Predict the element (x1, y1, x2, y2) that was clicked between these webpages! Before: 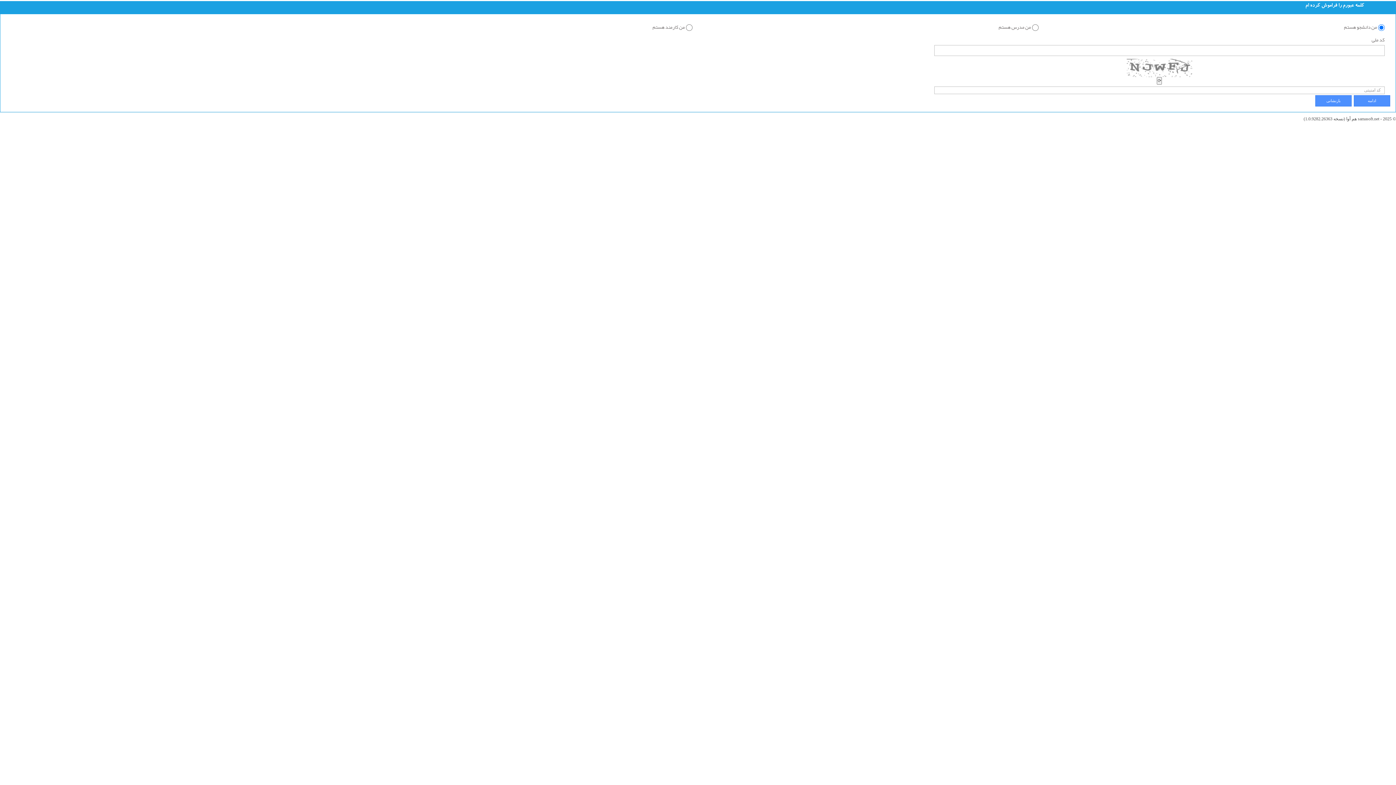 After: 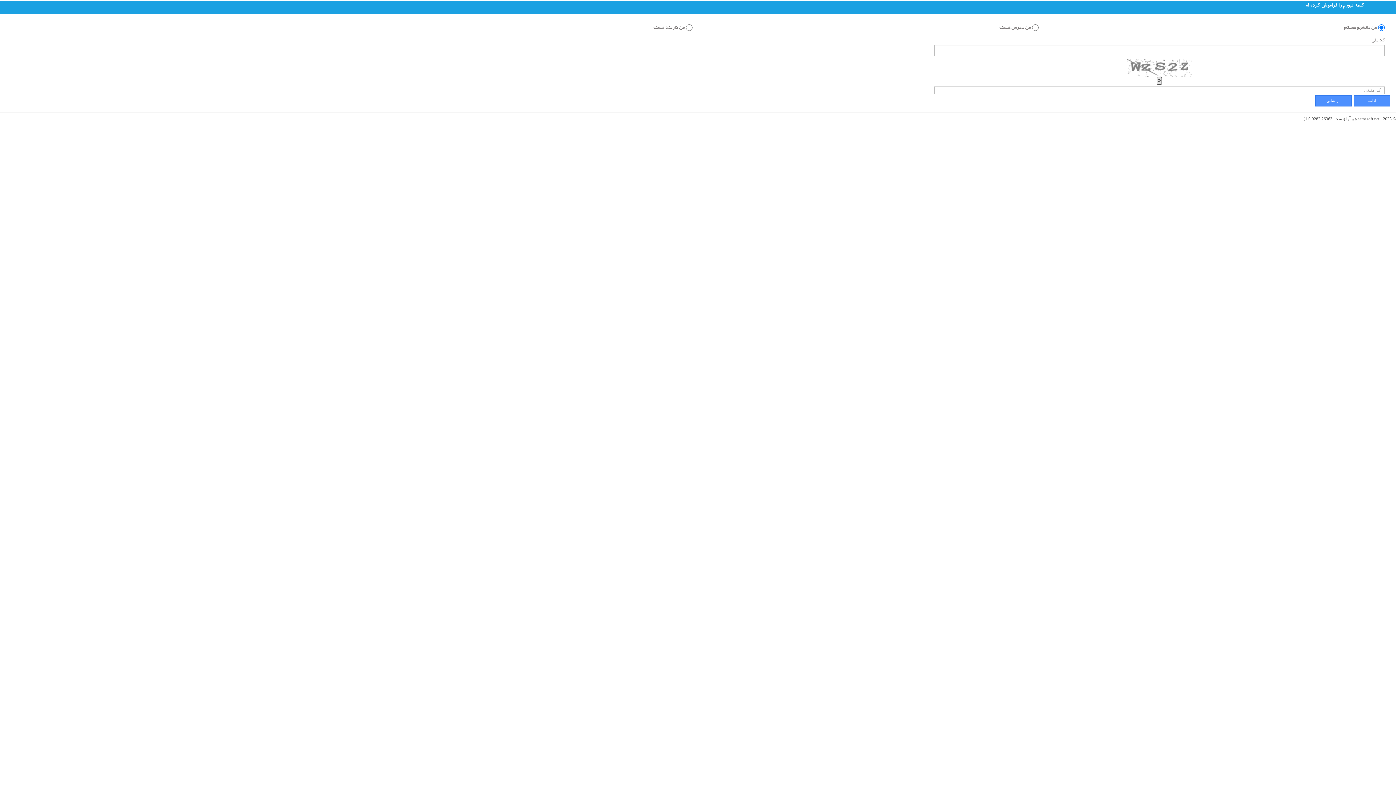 Action: bbox: (1157, 77, 1162, 84)